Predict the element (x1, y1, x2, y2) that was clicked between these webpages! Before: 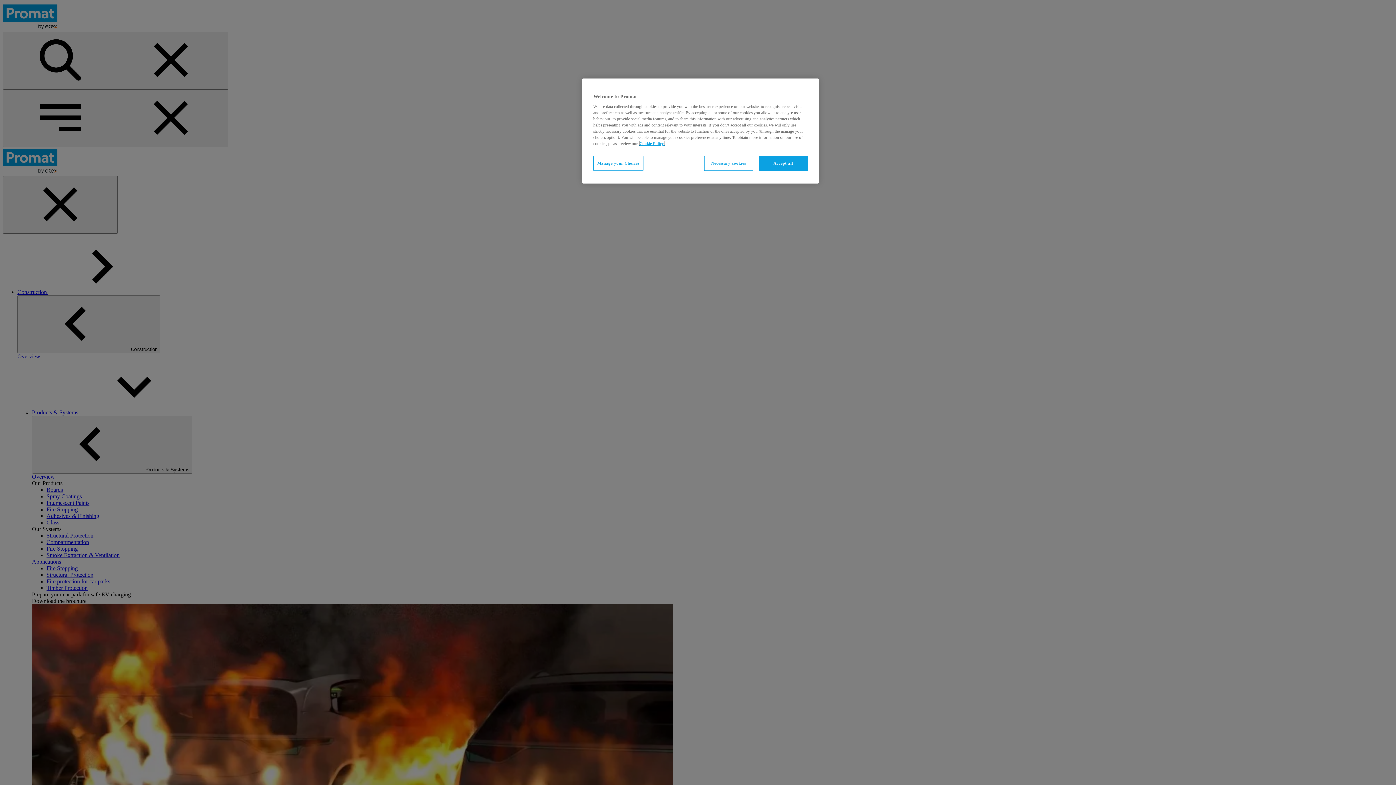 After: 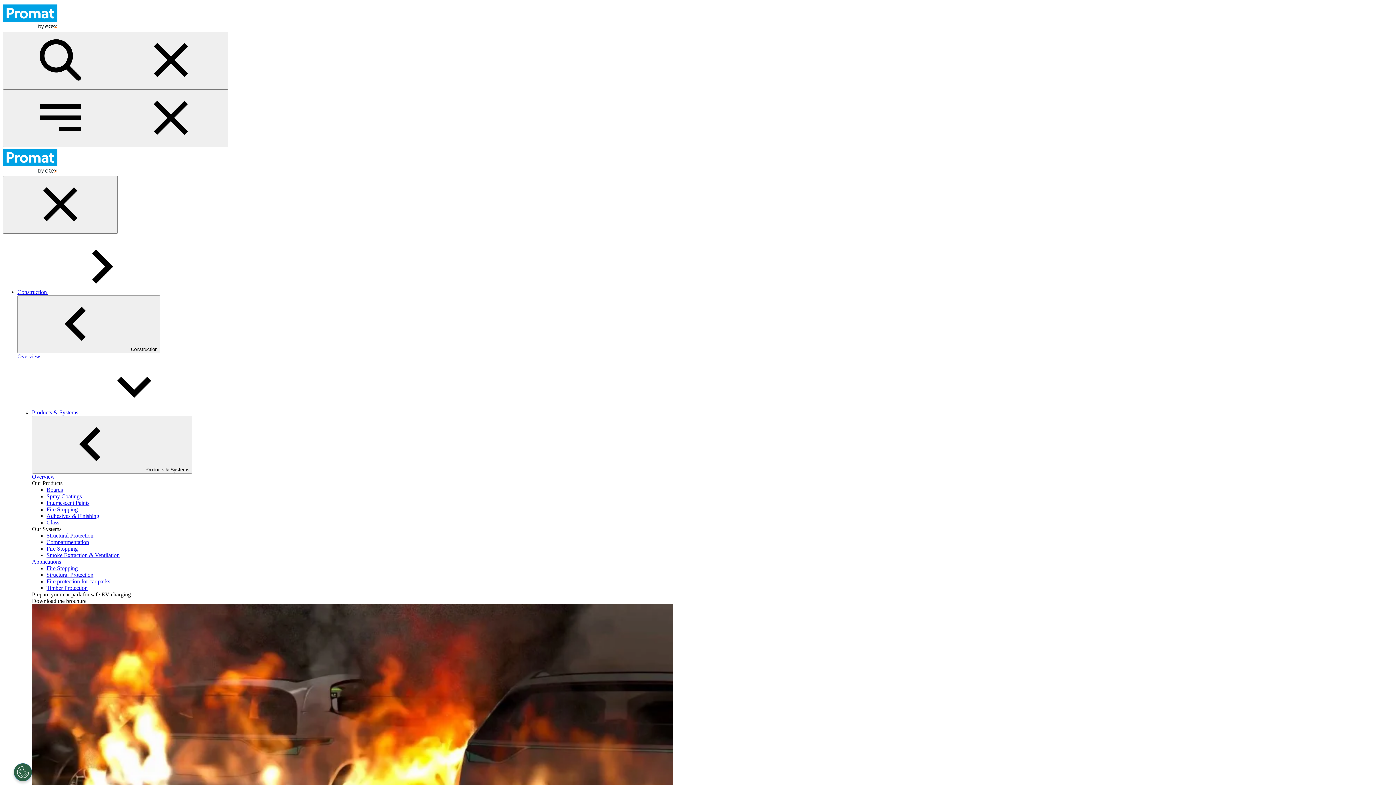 Action: bbox: (758, 156, 808, 170) label: Accept all